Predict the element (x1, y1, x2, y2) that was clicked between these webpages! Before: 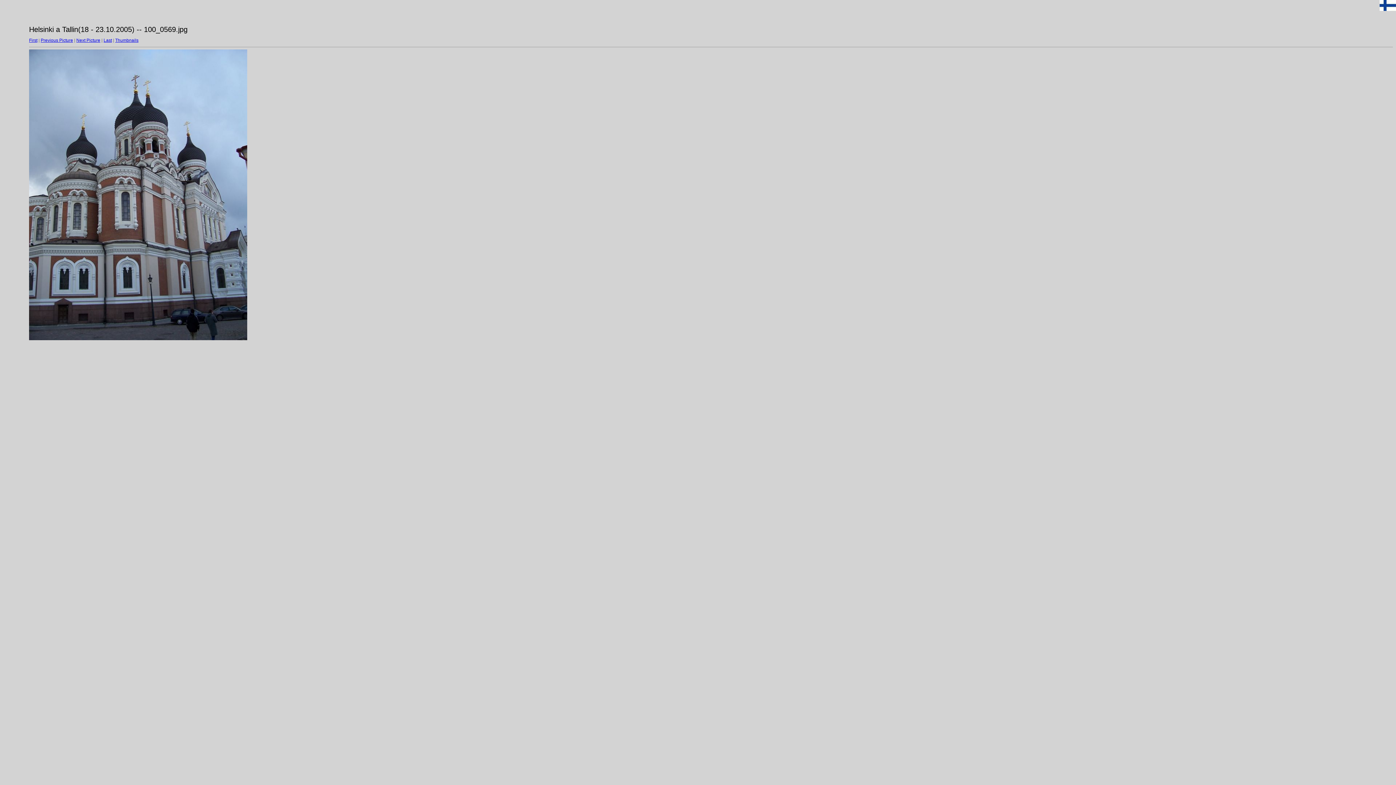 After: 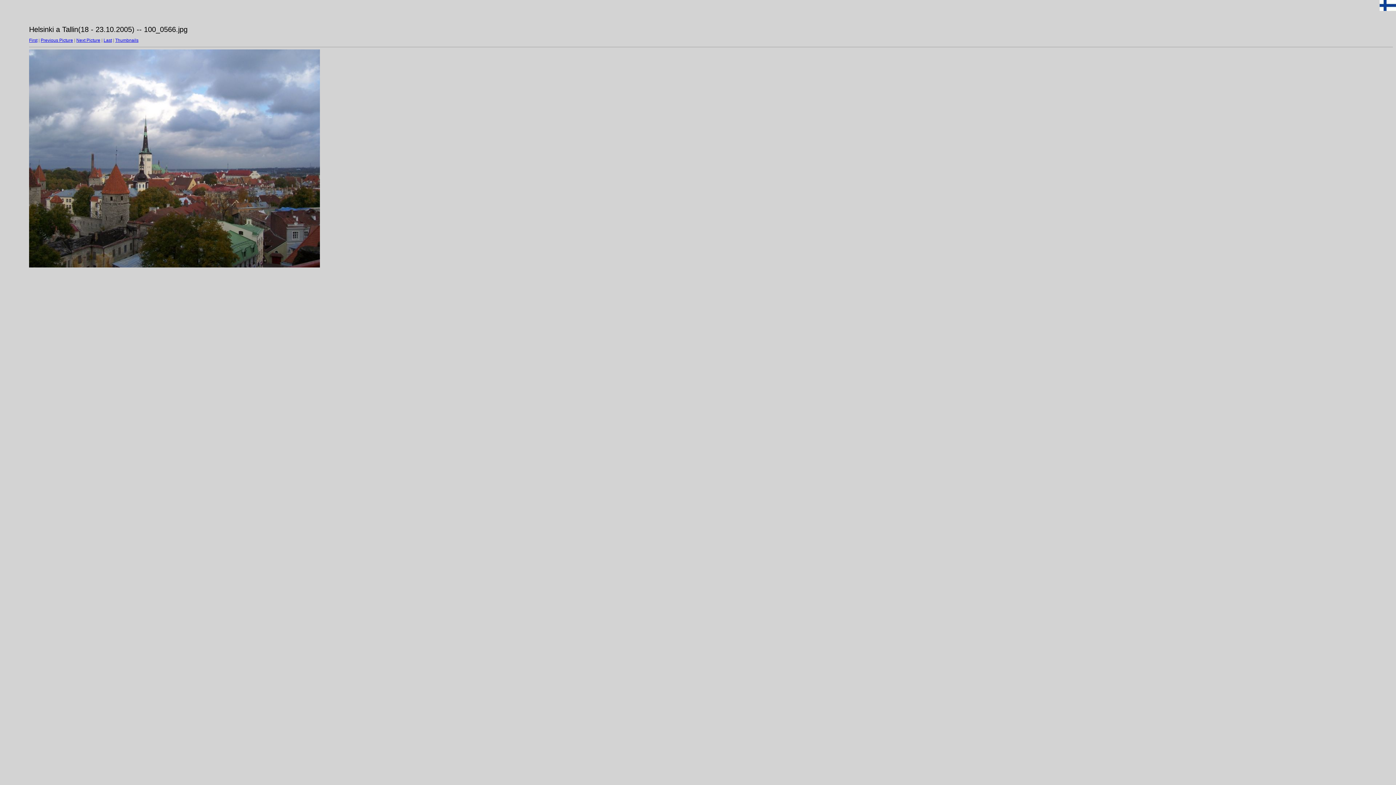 Action: bbox: (40, 37, 73, 42) label: Previous Picture